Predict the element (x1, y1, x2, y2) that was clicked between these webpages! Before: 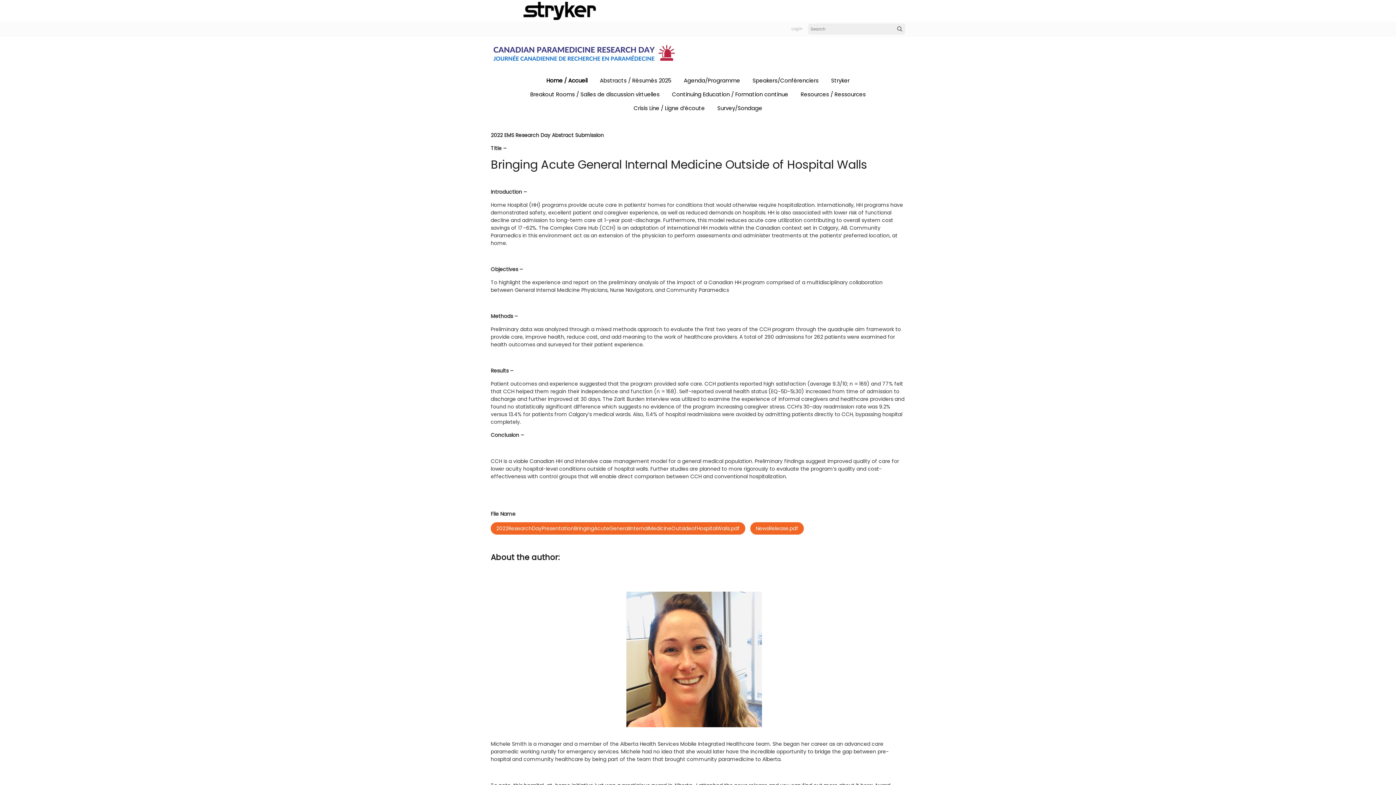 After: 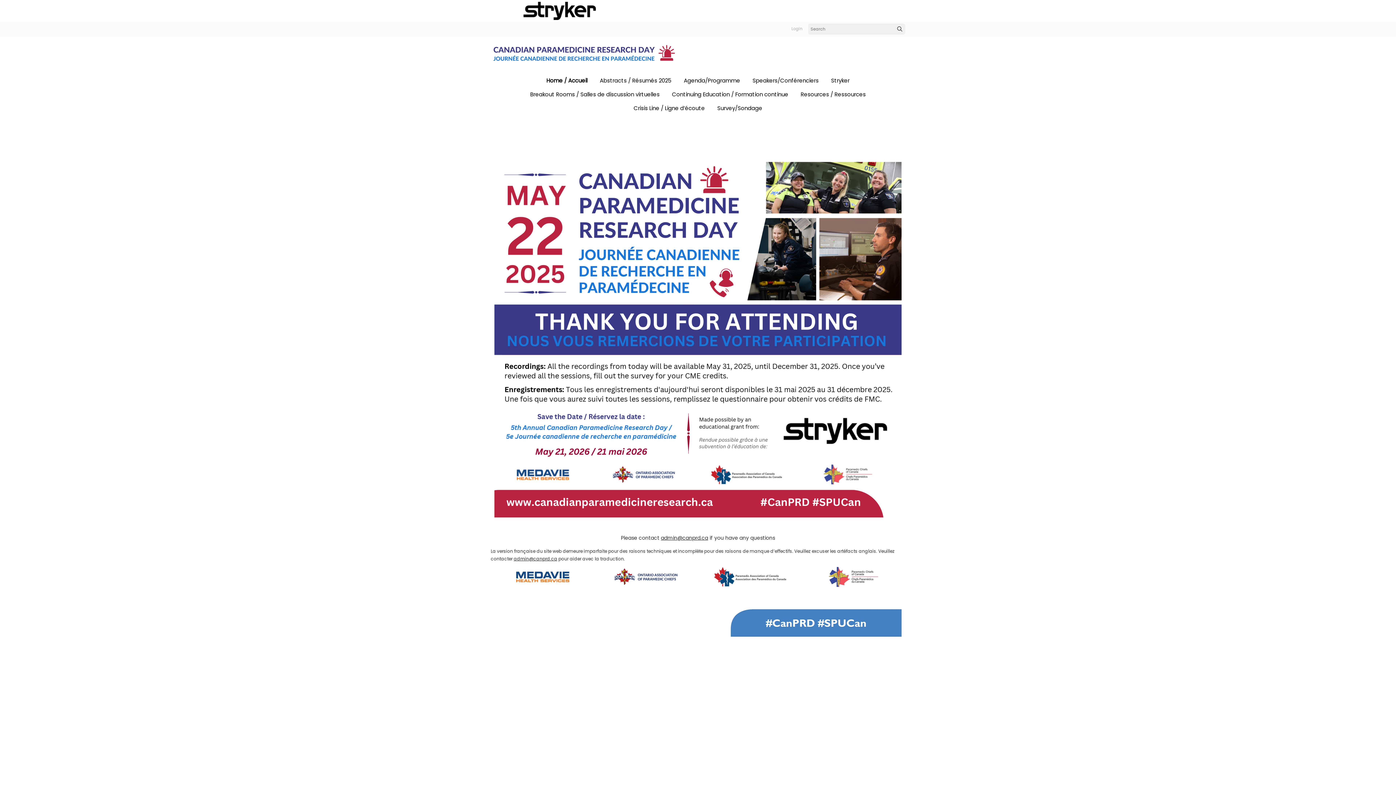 Action: bbox: (541, 73, 593, 87) label: Home / Accueil